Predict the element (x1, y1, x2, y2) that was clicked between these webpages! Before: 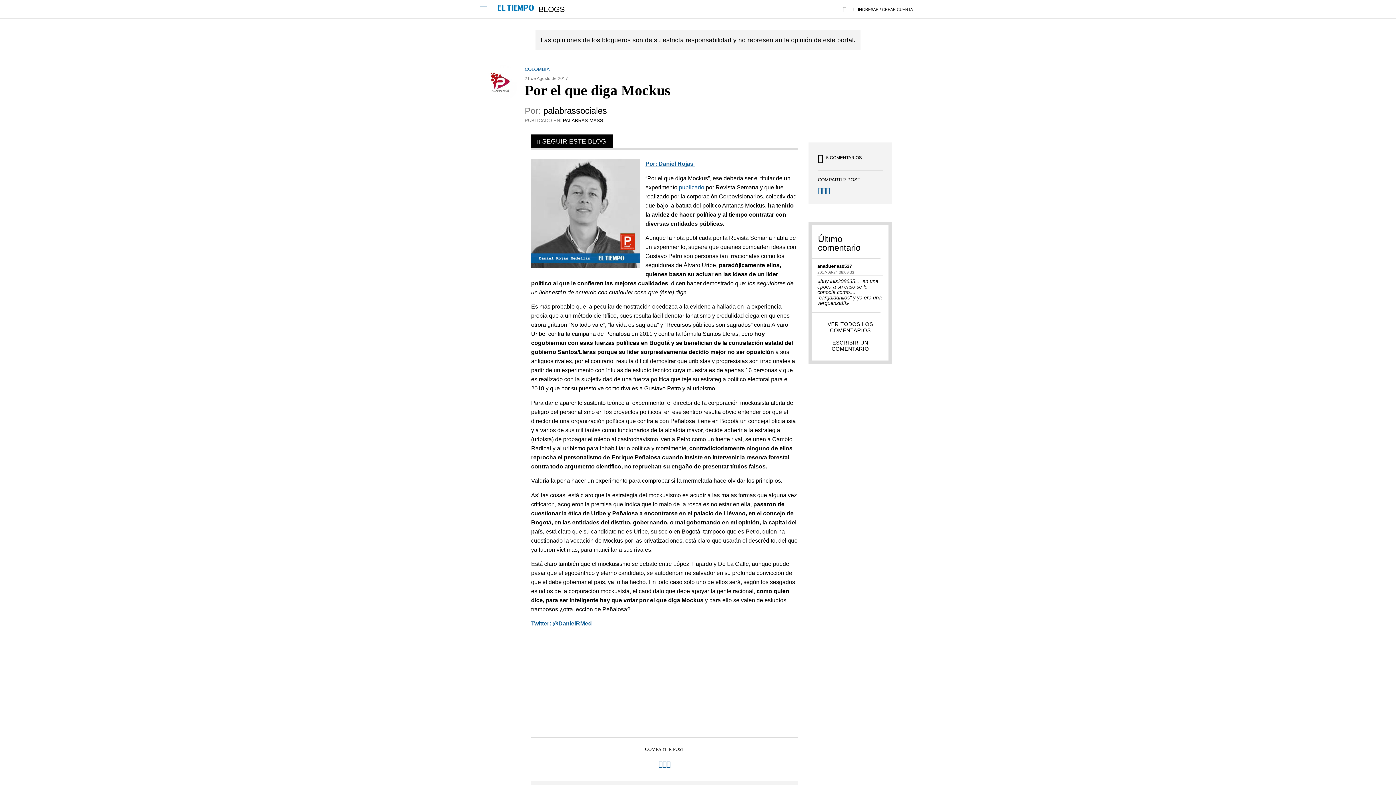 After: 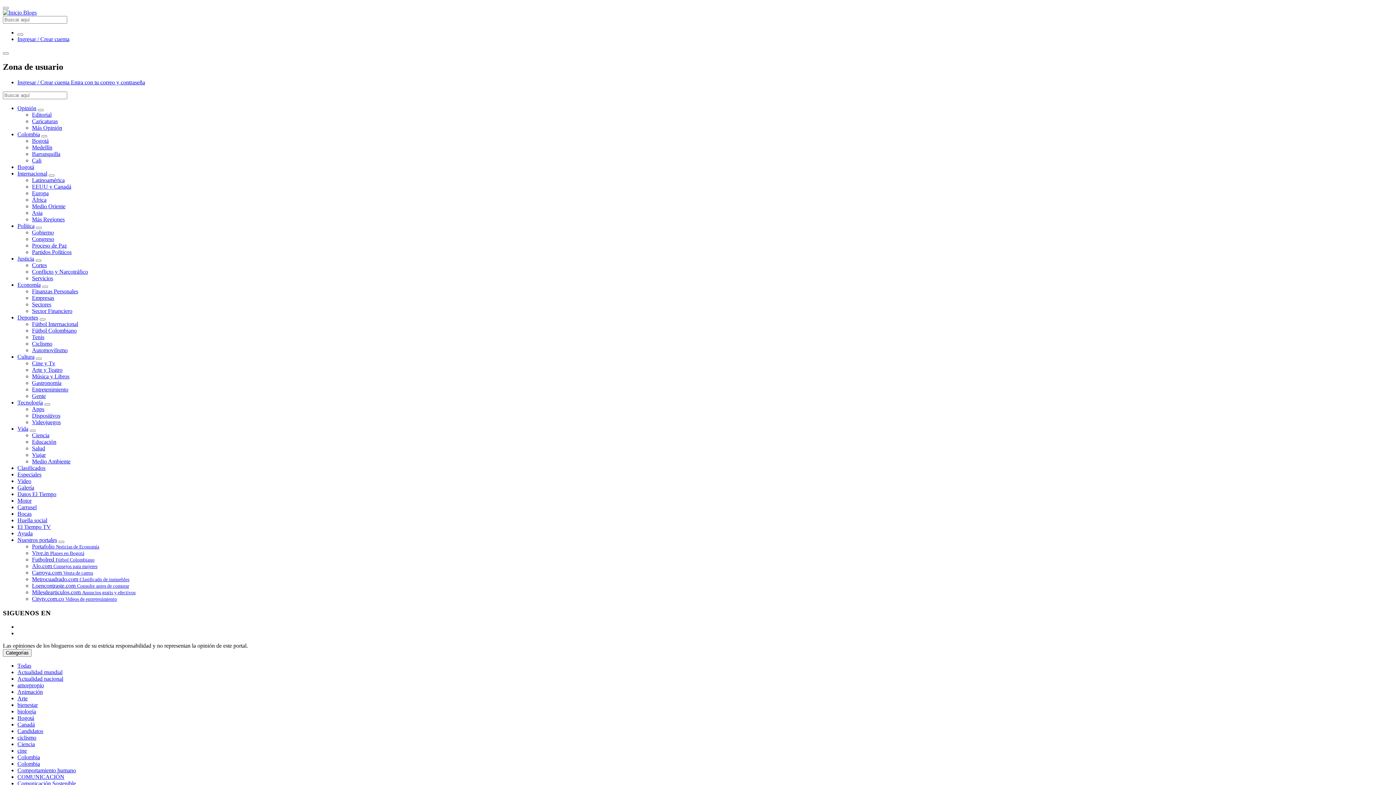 Action: label: COLOMBIA bbox: (524, 66, 549, 71)